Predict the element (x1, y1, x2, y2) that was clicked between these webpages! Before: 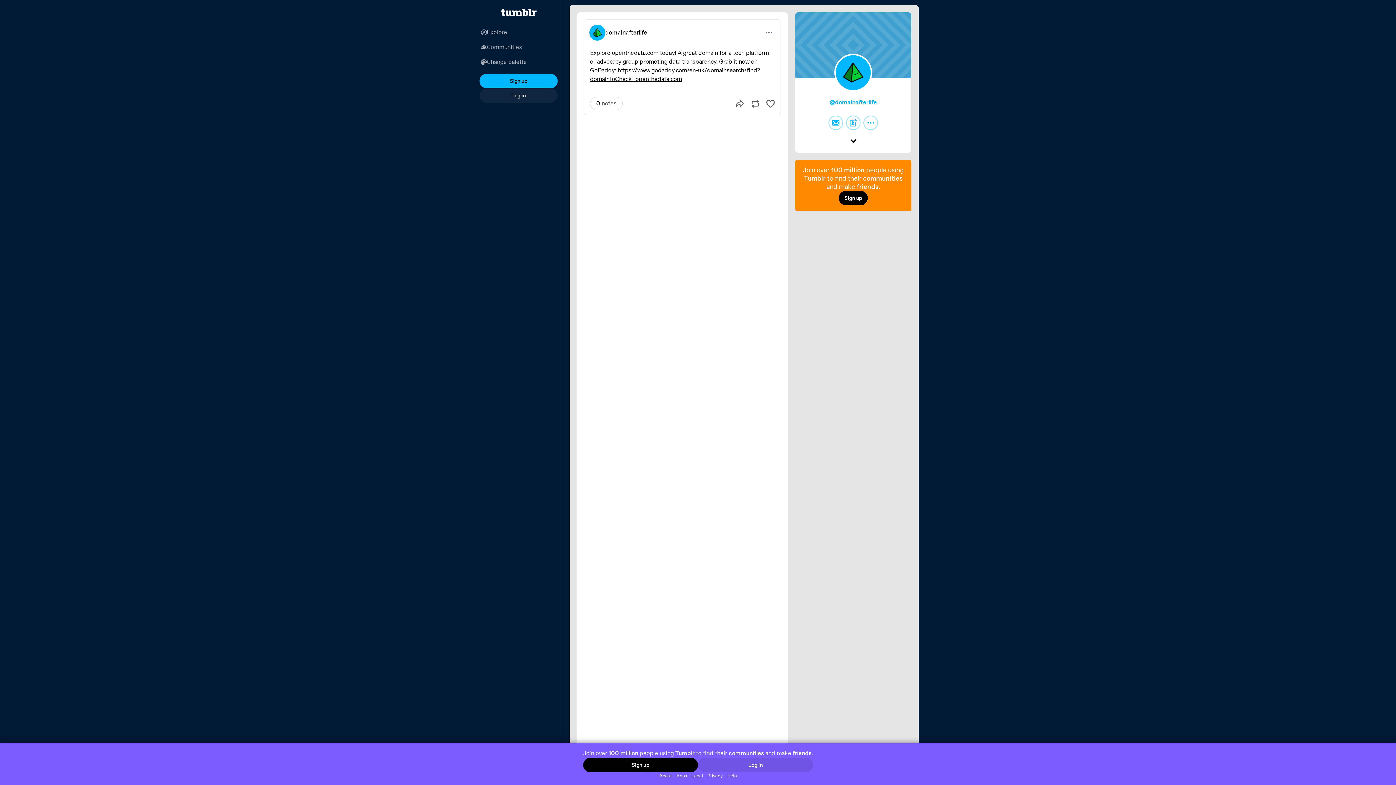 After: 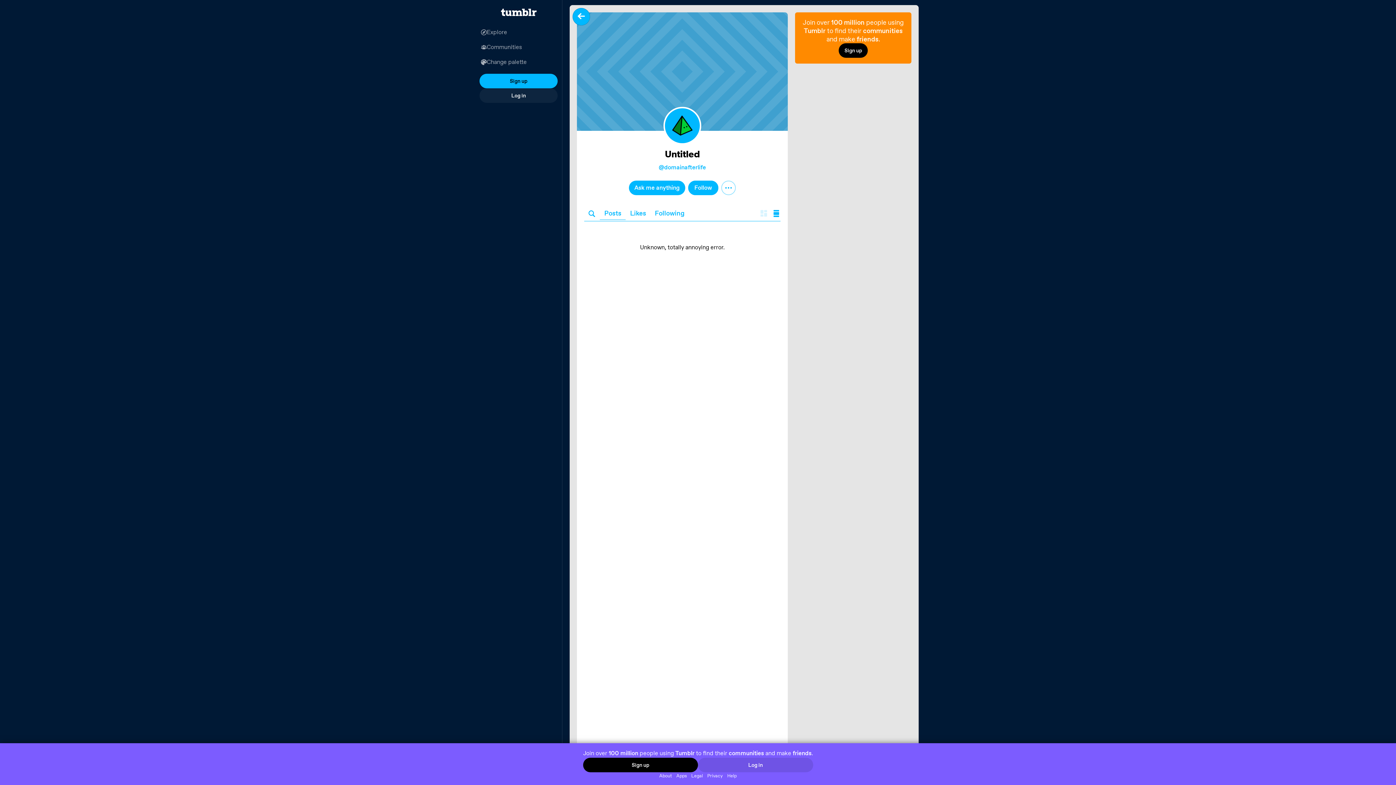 Action: label: domainafterlife bbox: (605, 29, 647, 36)